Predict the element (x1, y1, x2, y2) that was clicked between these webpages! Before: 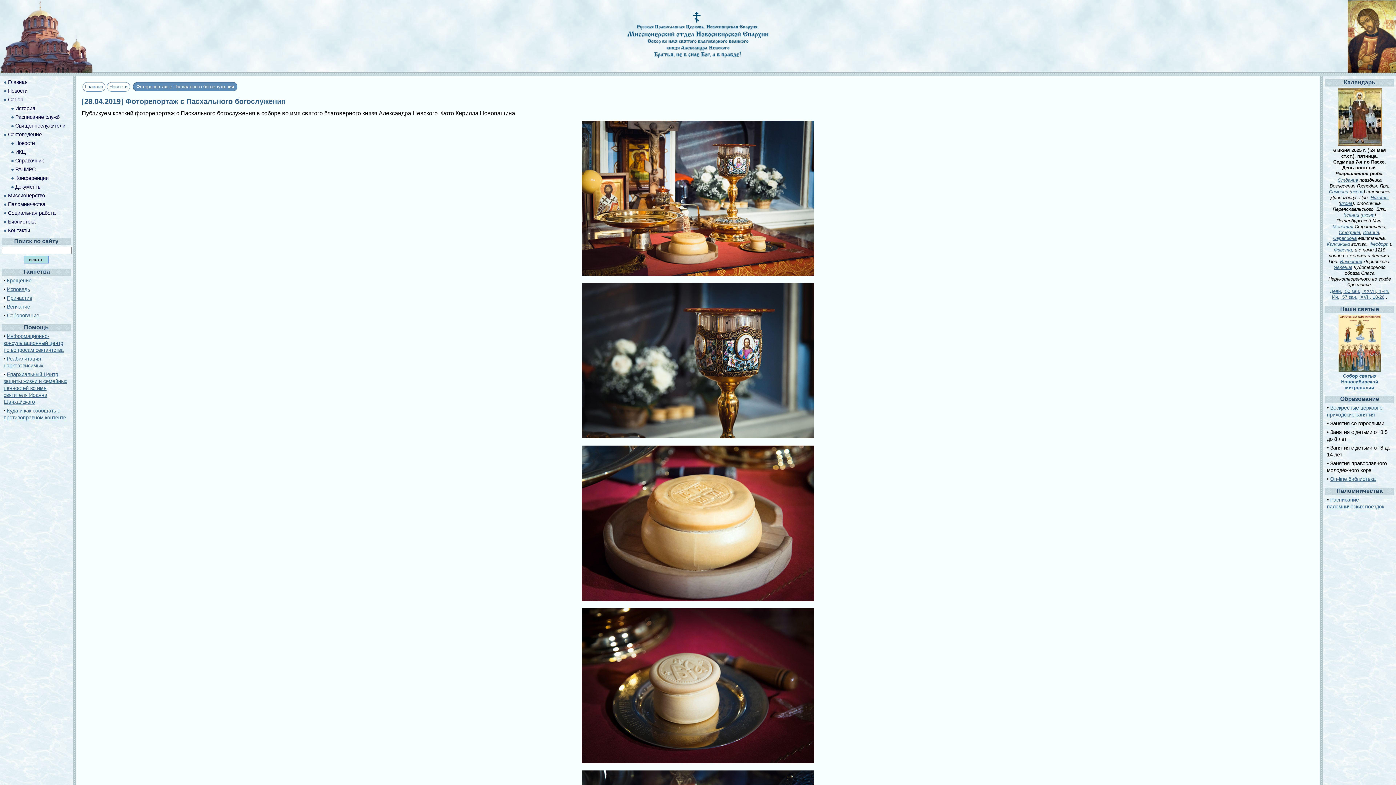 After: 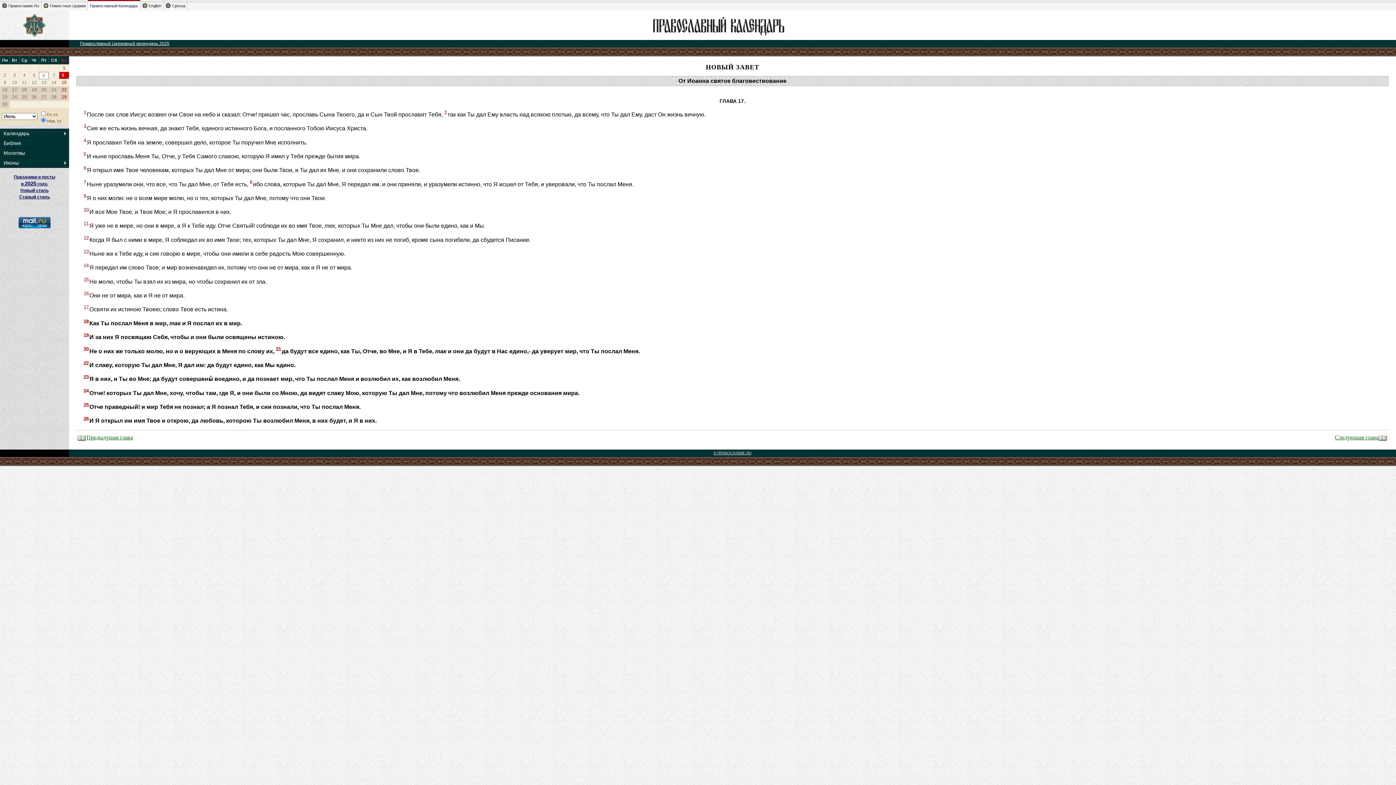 Action: label: Ин., 57 зач., XVII, 18-26 bbox: (1332, 294, 1384, 300)